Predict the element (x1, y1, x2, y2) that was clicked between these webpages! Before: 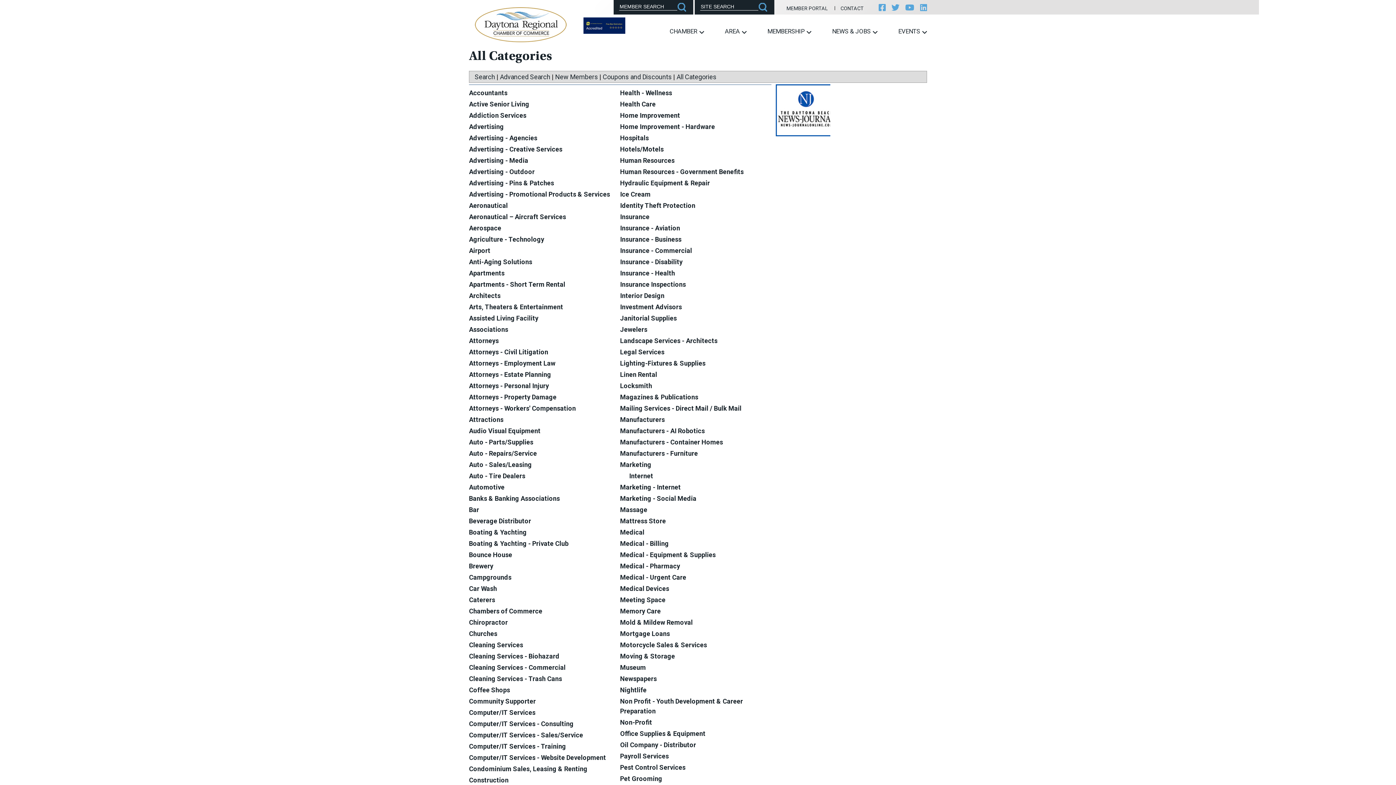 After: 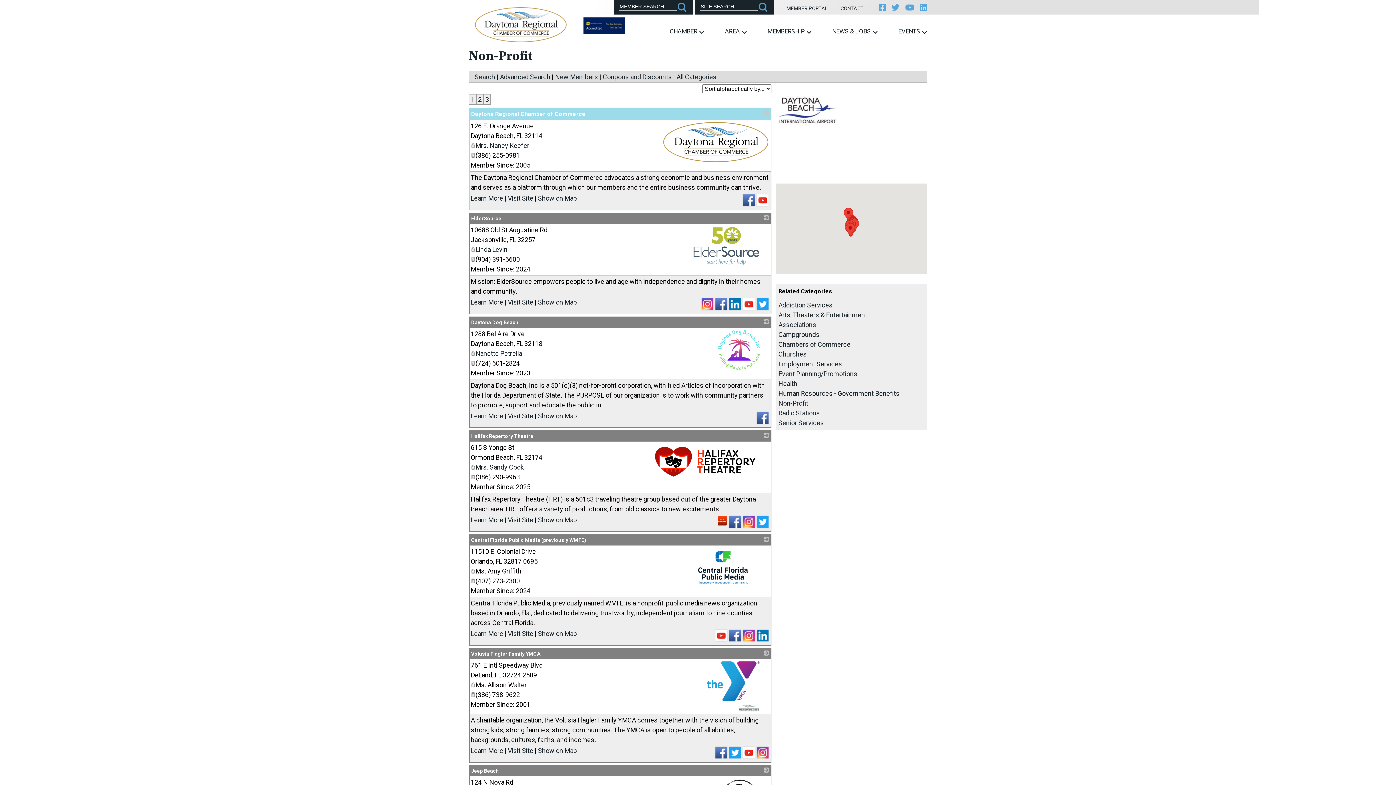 Action: label: Non-Profit bbox: (620, 718, 652, 726)